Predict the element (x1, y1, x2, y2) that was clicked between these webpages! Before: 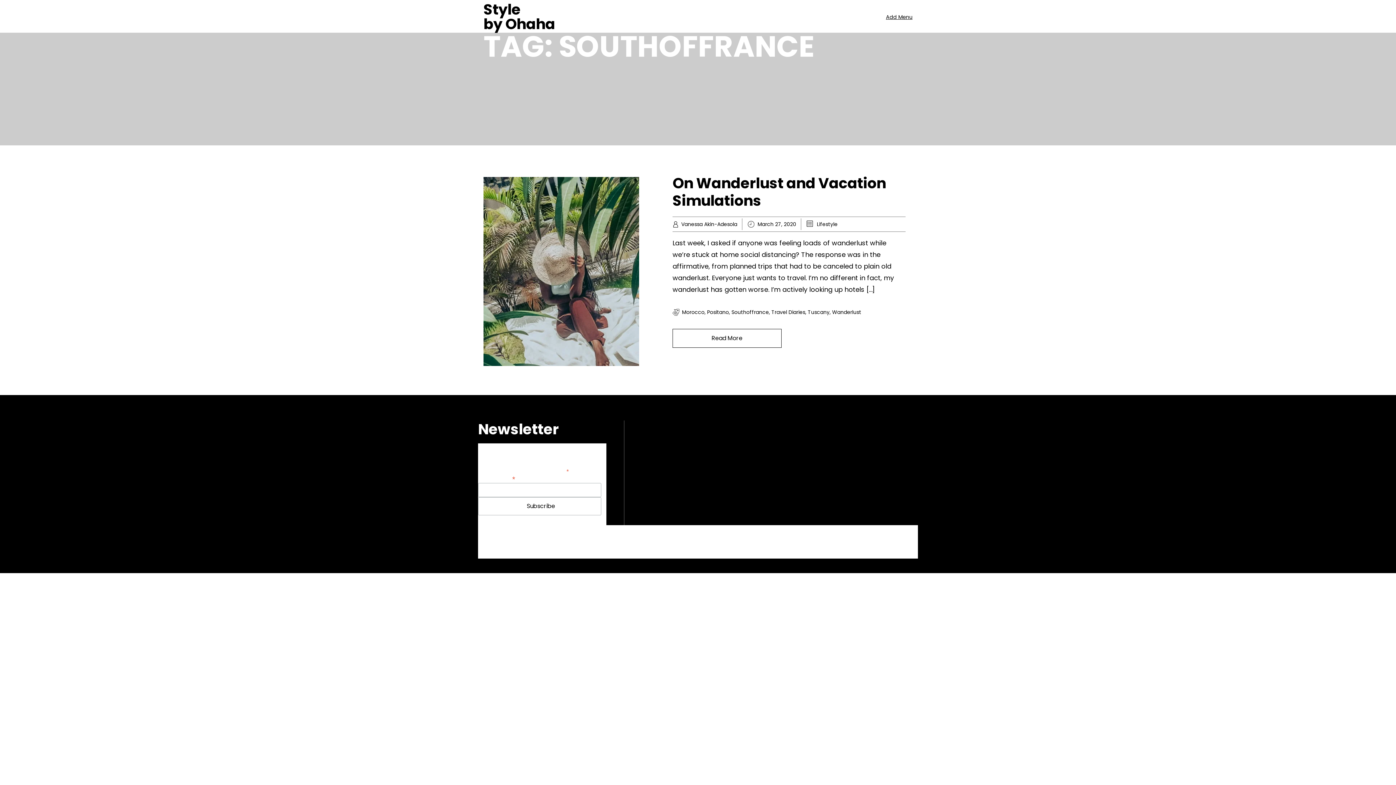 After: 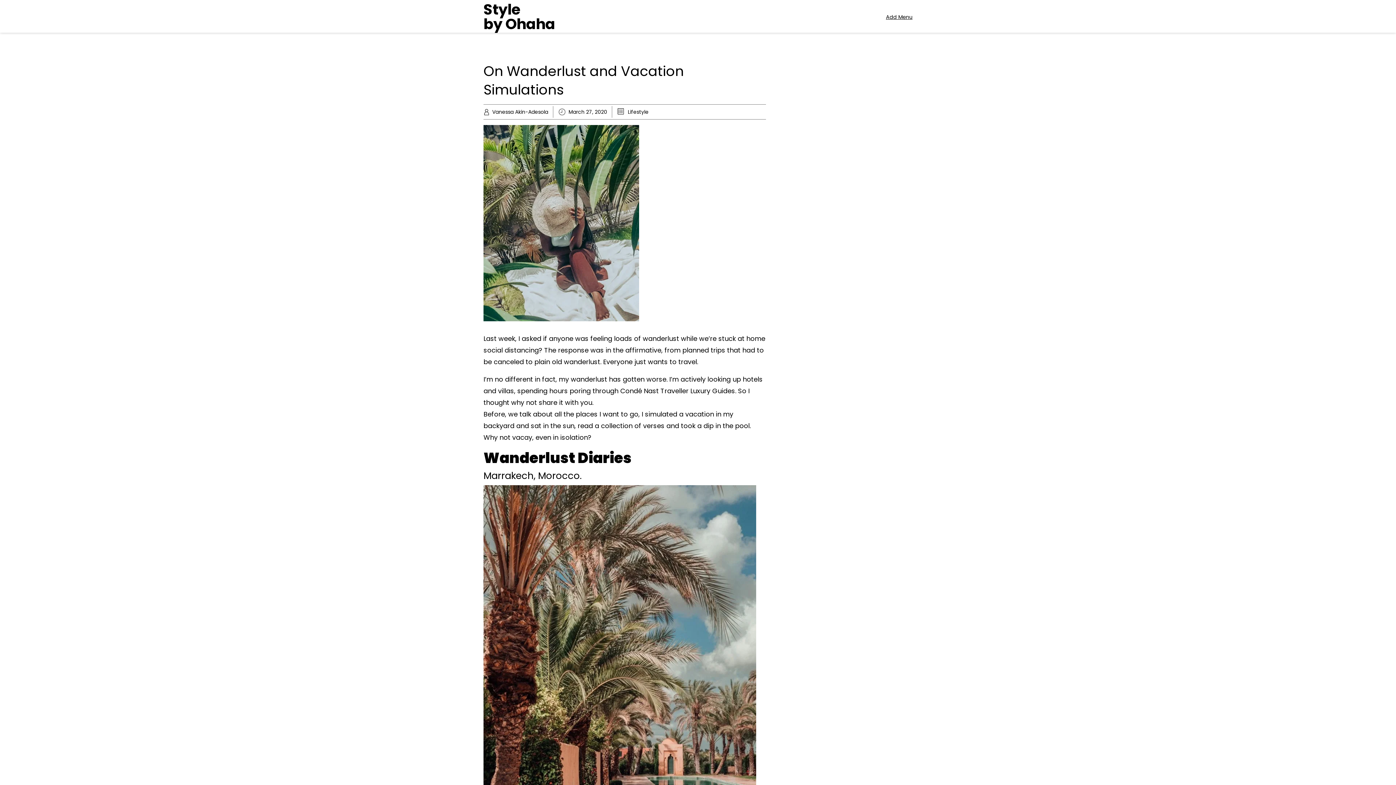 Action: bbox: (483, 177, 652, 366)